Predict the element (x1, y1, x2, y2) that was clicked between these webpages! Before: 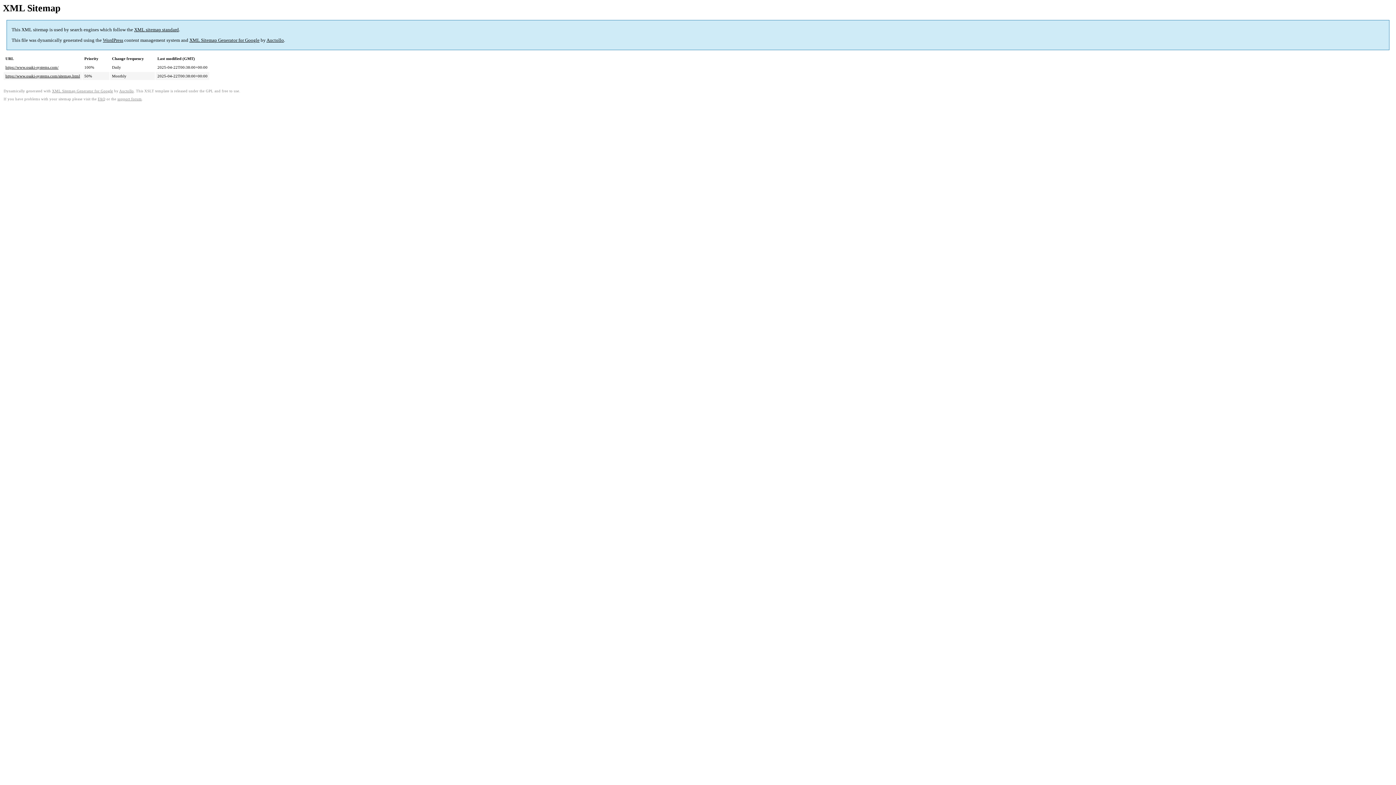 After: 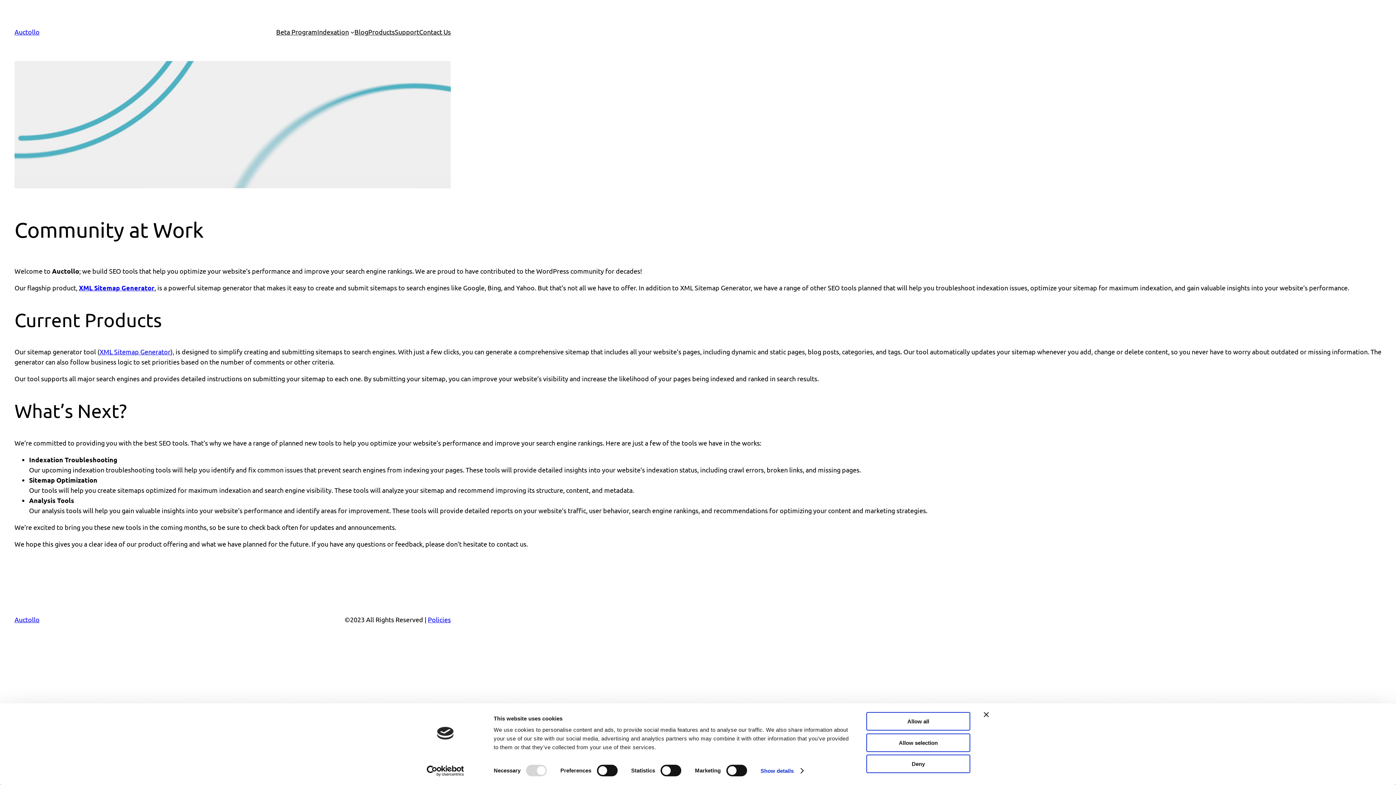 Action: label: Auctollo bbox: (119, 89, 133, 93)